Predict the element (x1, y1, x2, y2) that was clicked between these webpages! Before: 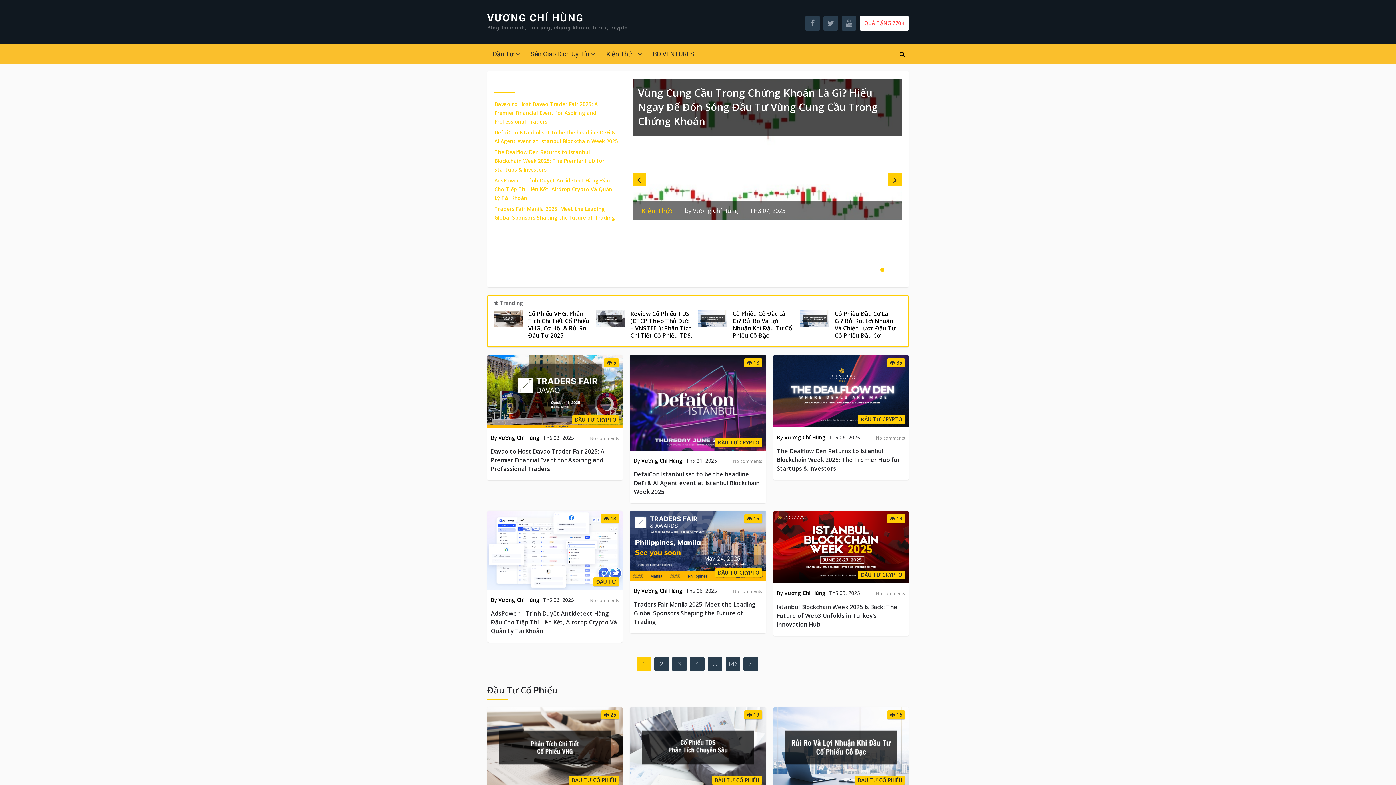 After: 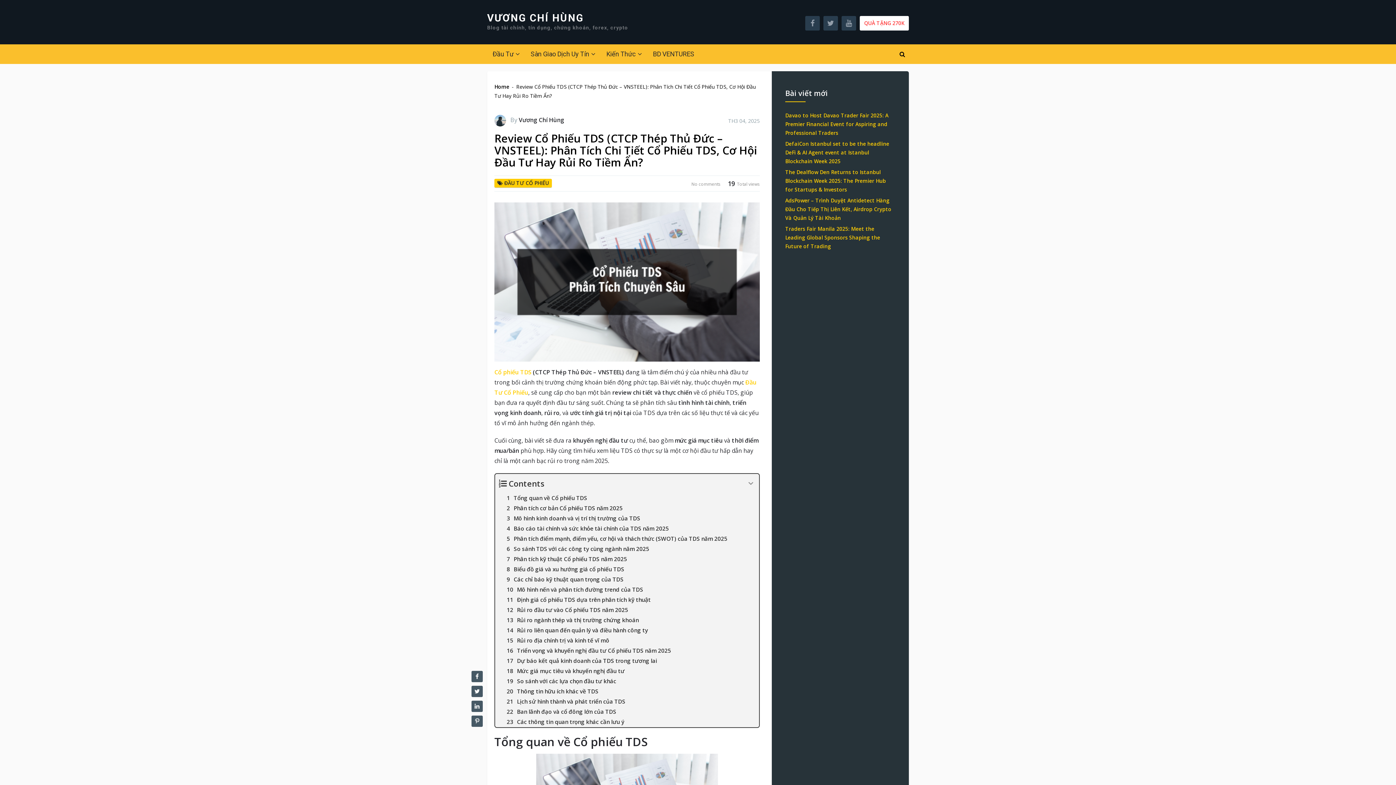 Action: label: Review Cổ Phiếu TDS (CTCP Thép Thủ Đức – VNSTEEL): Phân Tích Chi Tiết Cổ Phiếu TDS, Cơ Hội Đầu Tư Hay Rủi Ro Tiềm Ẩn? bbox: (630, 309, 692, 354)